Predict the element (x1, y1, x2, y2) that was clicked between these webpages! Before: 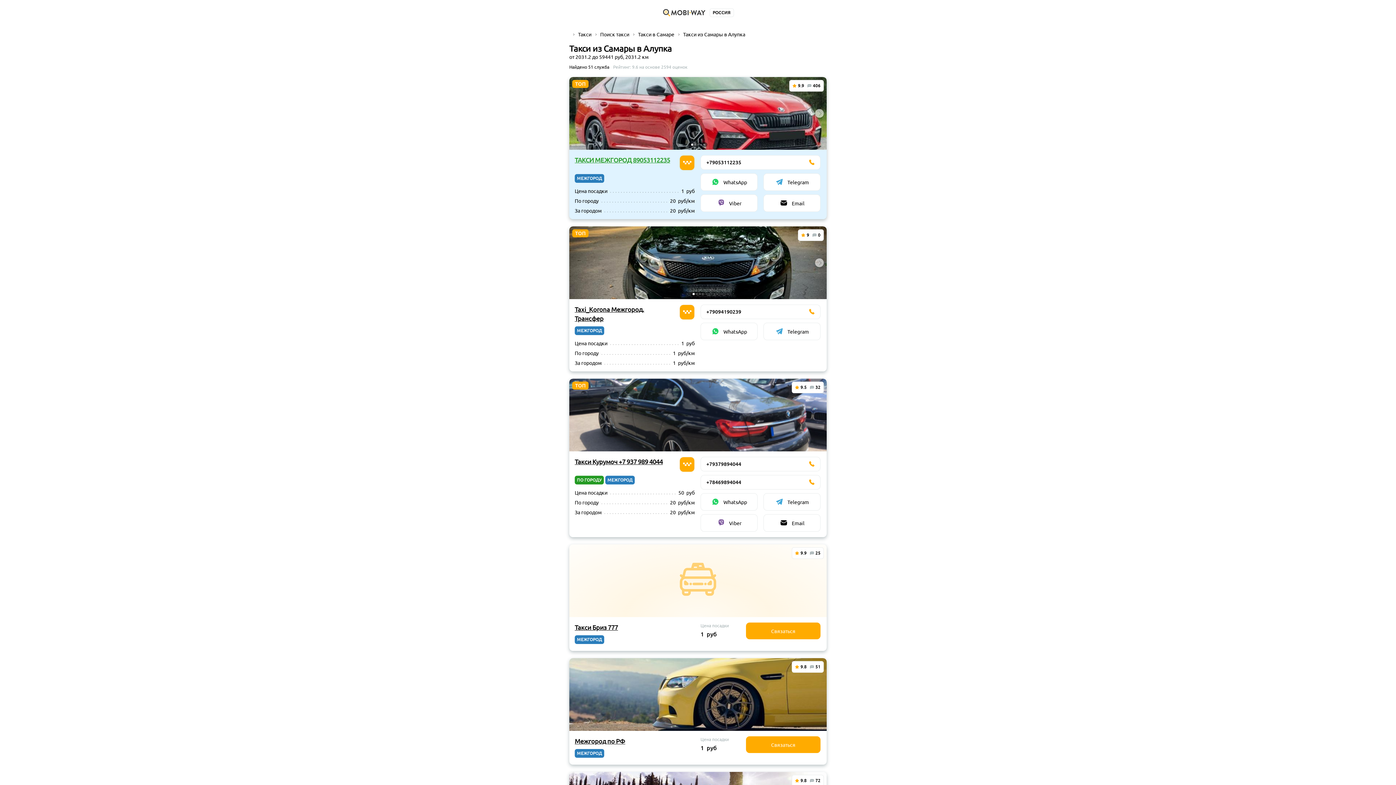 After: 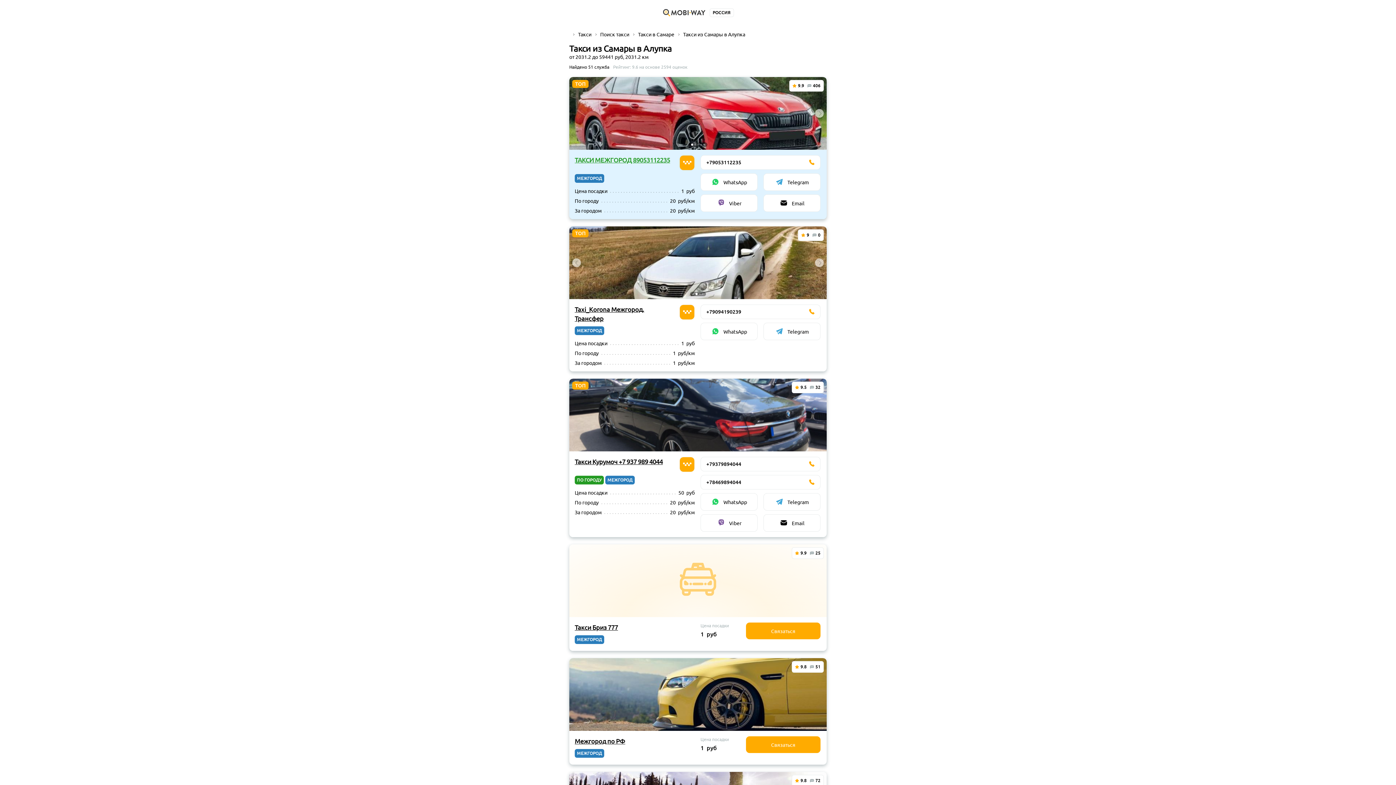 Action: label: Next slide bbox: (815, 258, 824, 267)